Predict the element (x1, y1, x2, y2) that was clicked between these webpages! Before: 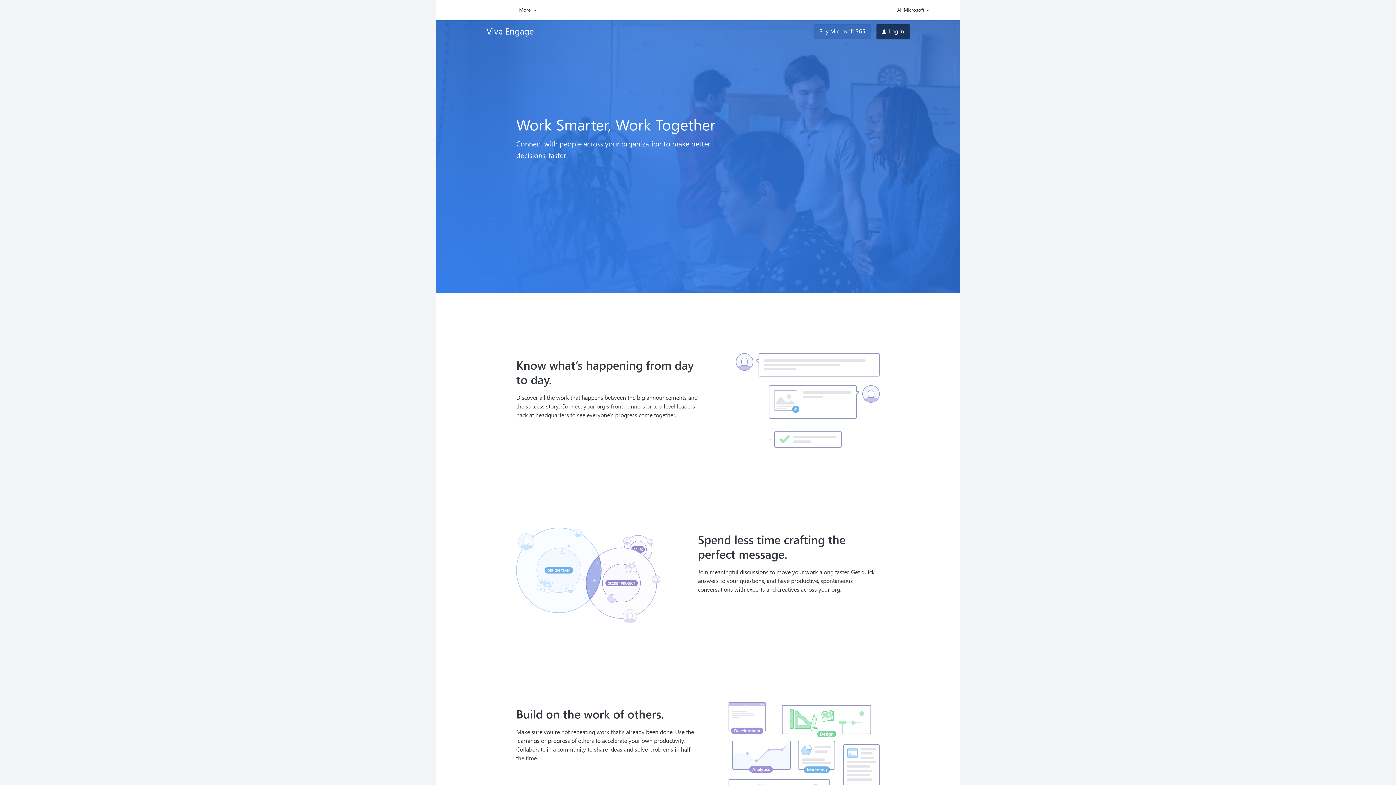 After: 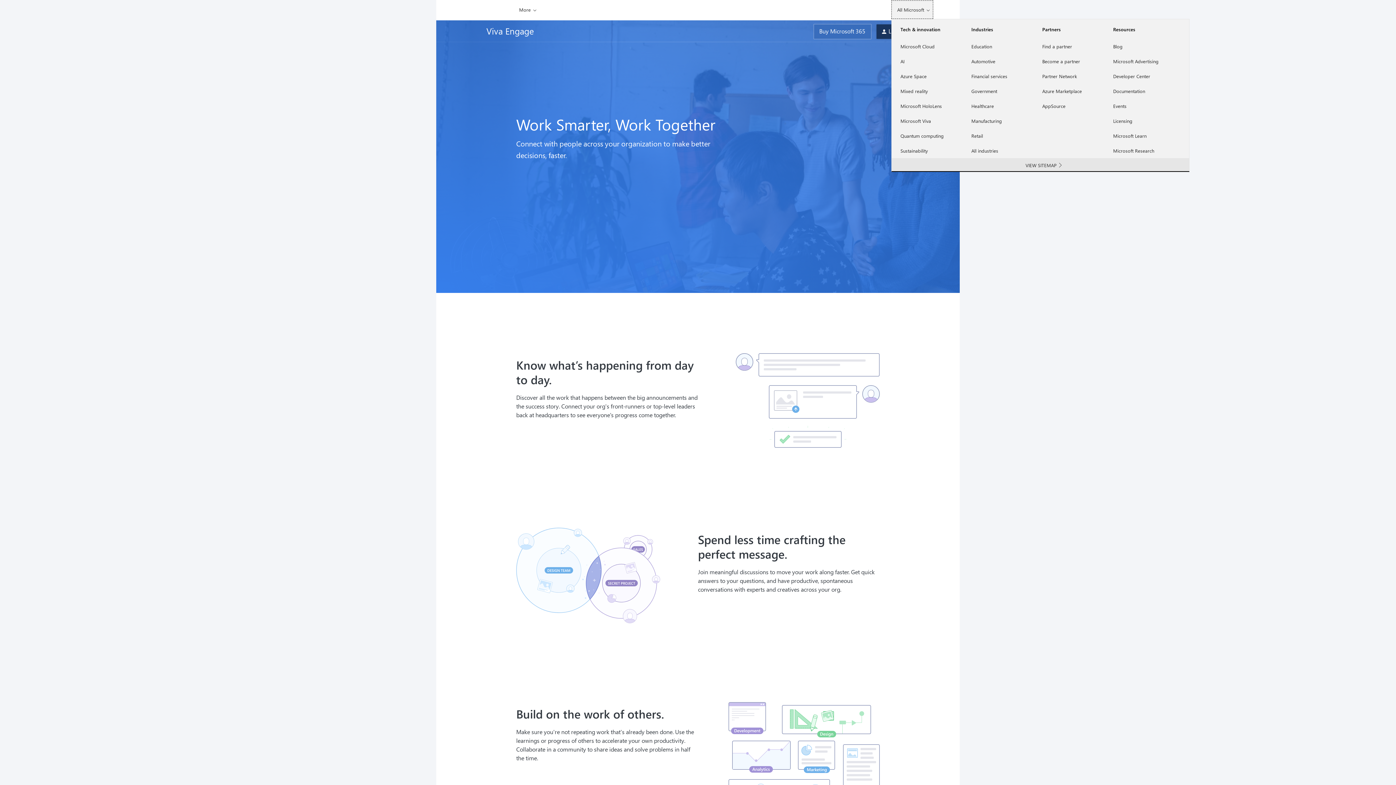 Action: bbox: (891, 0, 933, 18) label: All Microsoft